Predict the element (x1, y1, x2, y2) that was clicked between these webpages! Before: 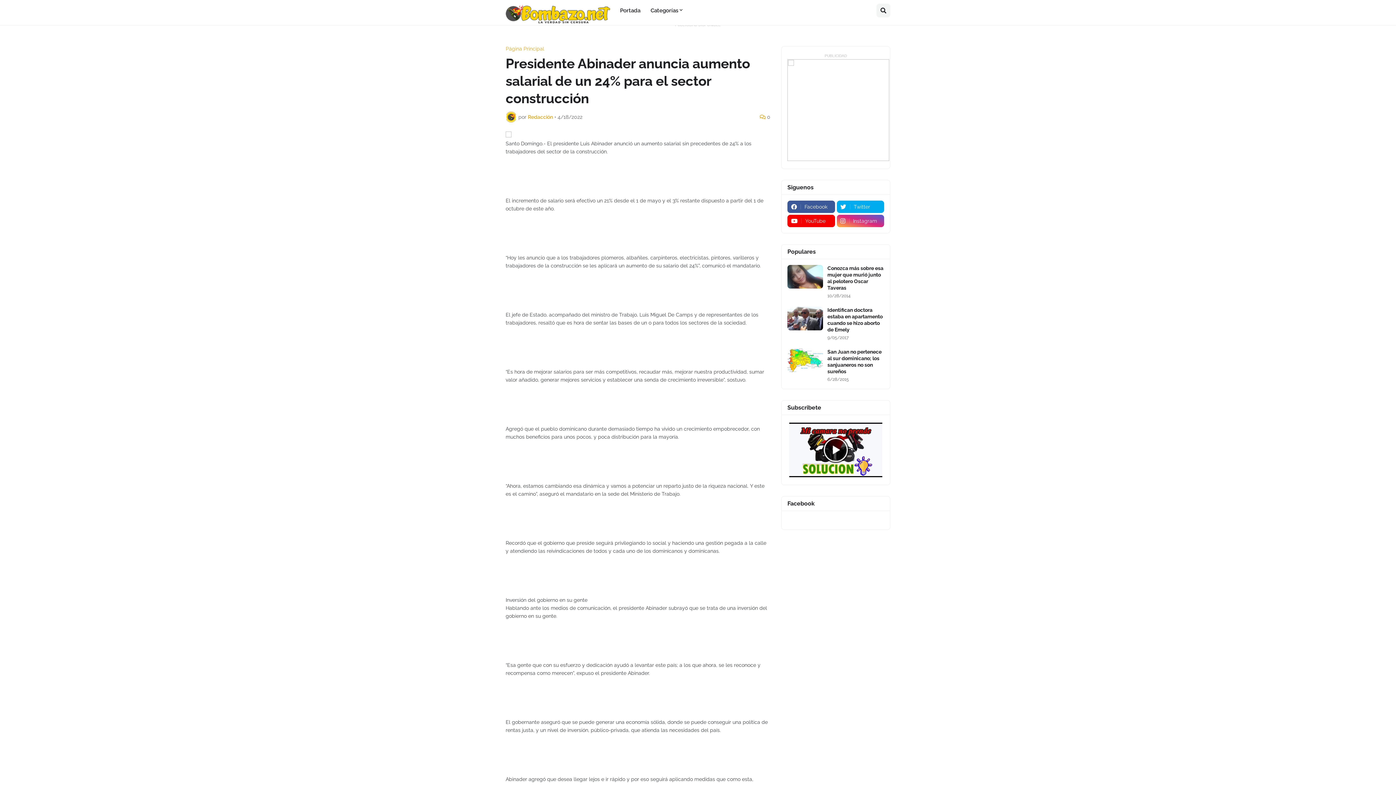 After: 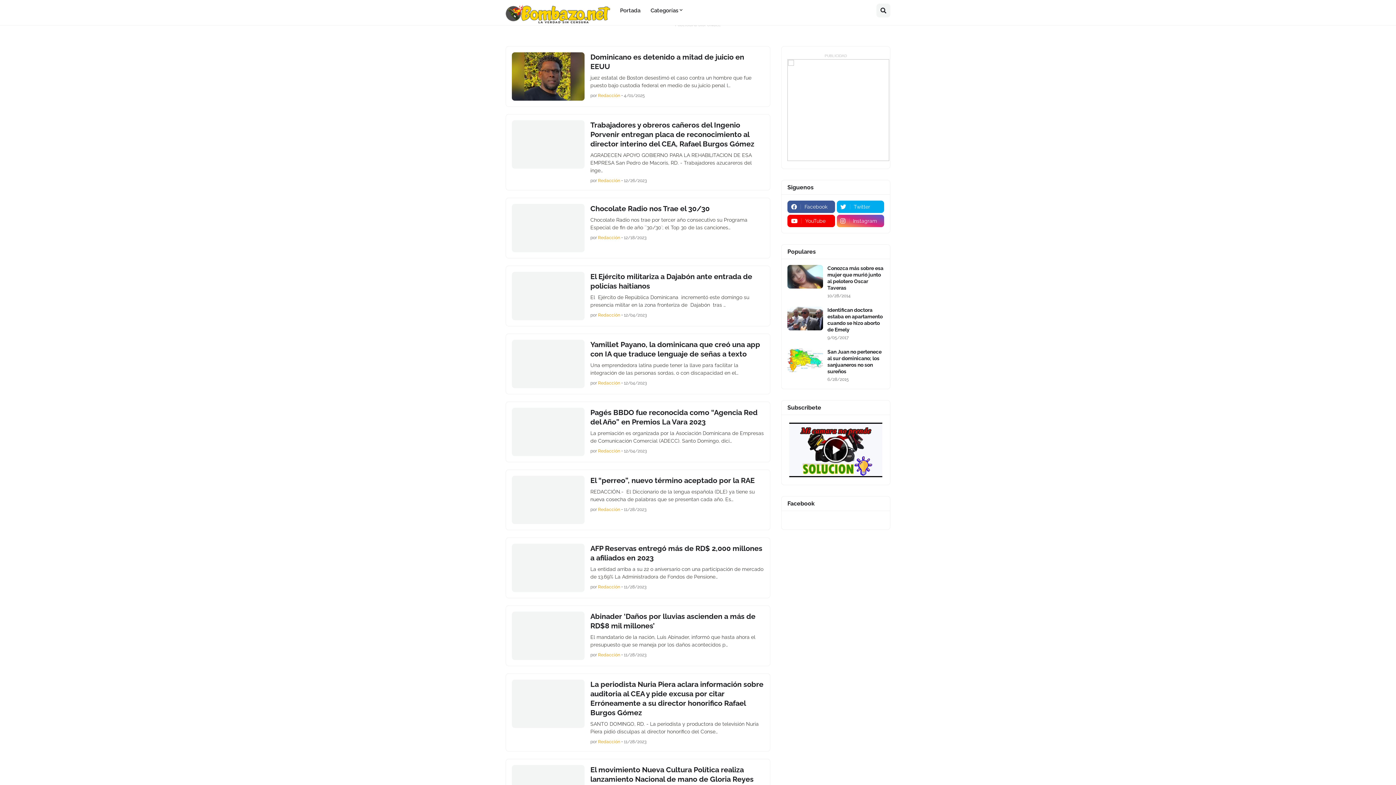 Action: label: Página Principal bbox: (505, 46, 544, 51)